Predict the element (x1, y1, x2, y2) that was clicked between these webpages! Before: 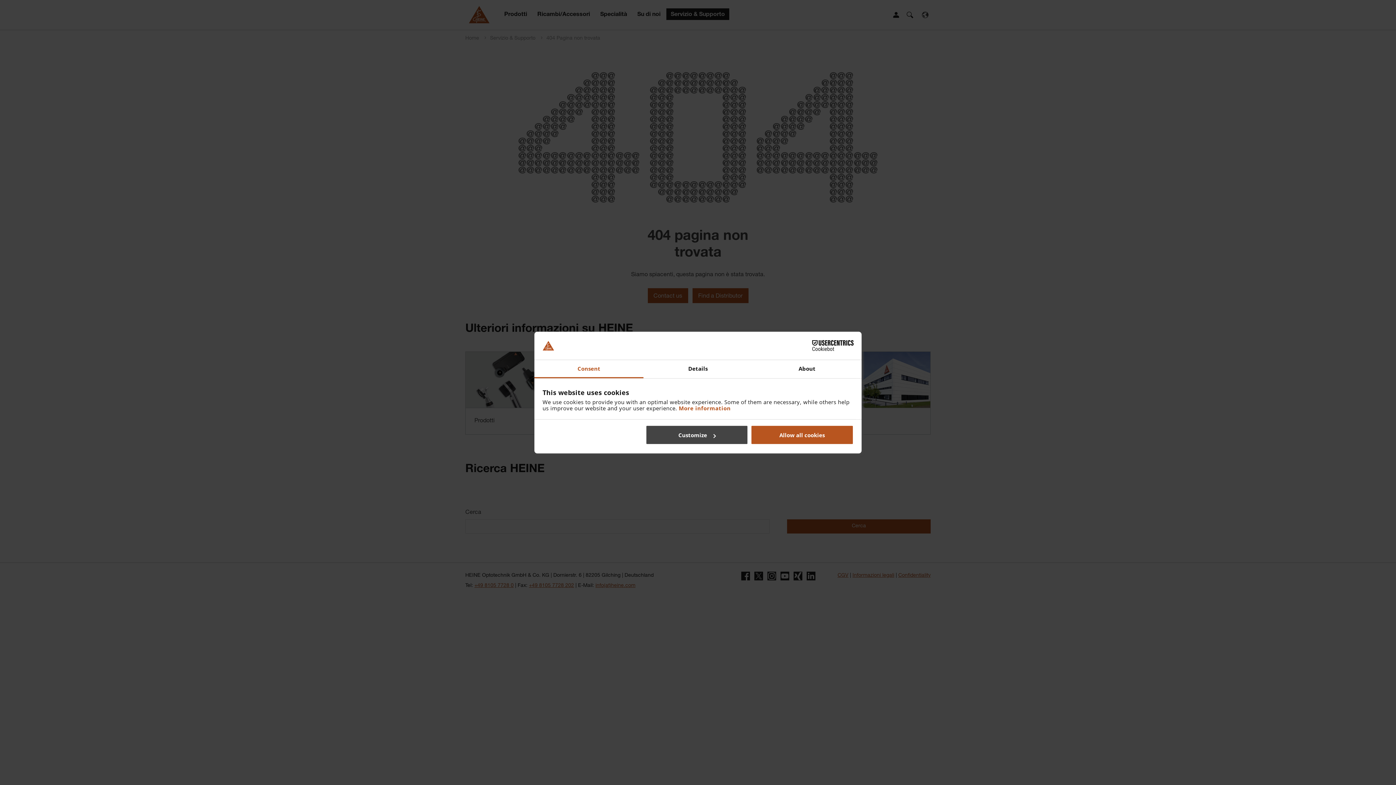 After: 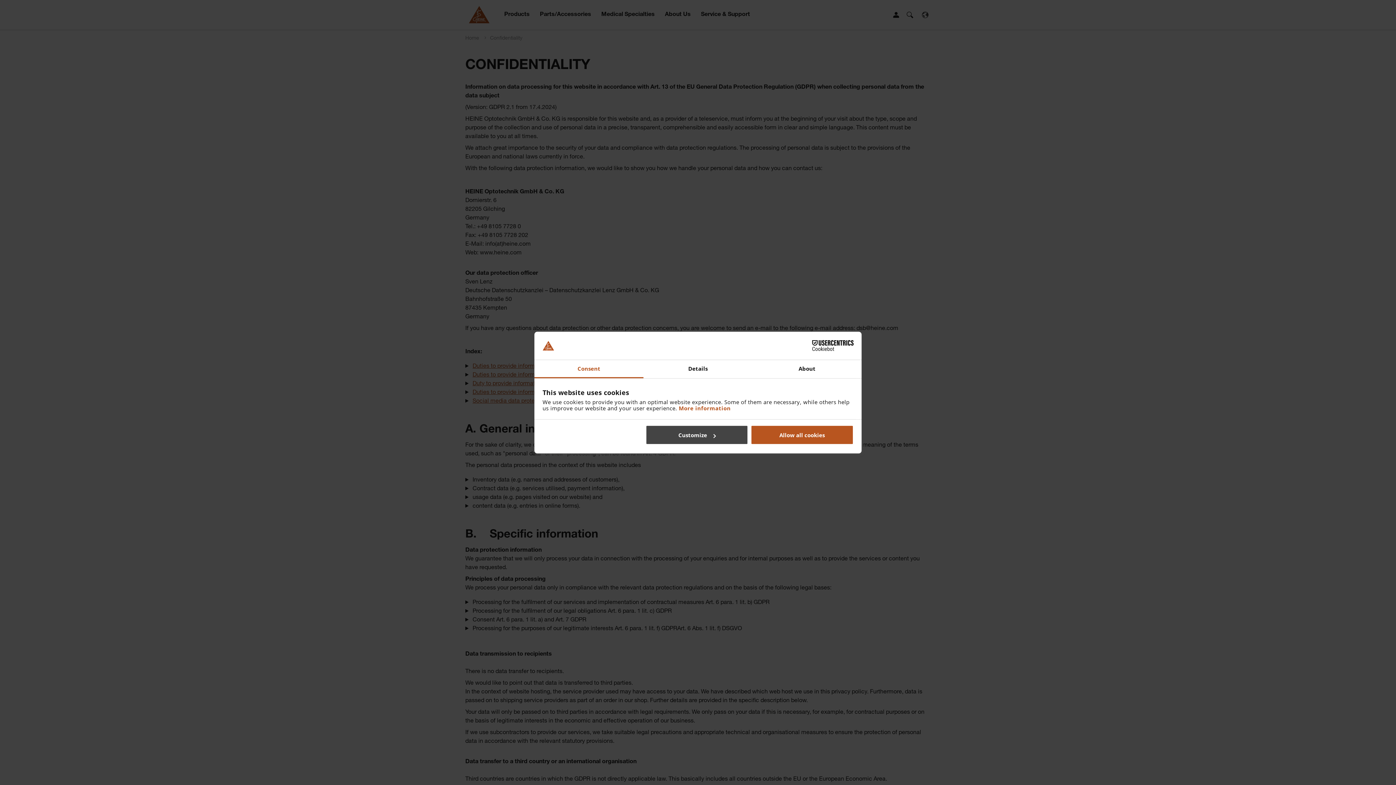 Action: bbox: (678, 404, 730, 411) label: More information